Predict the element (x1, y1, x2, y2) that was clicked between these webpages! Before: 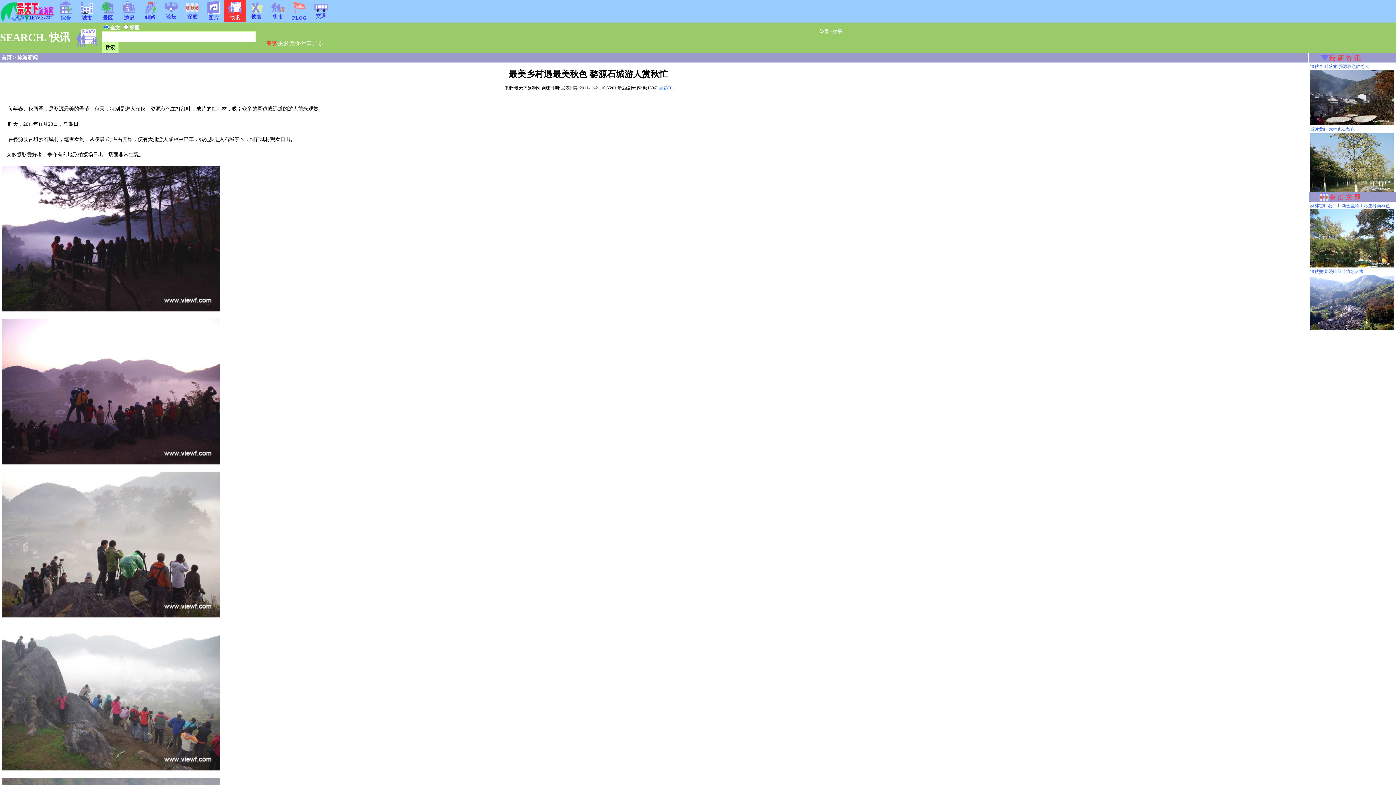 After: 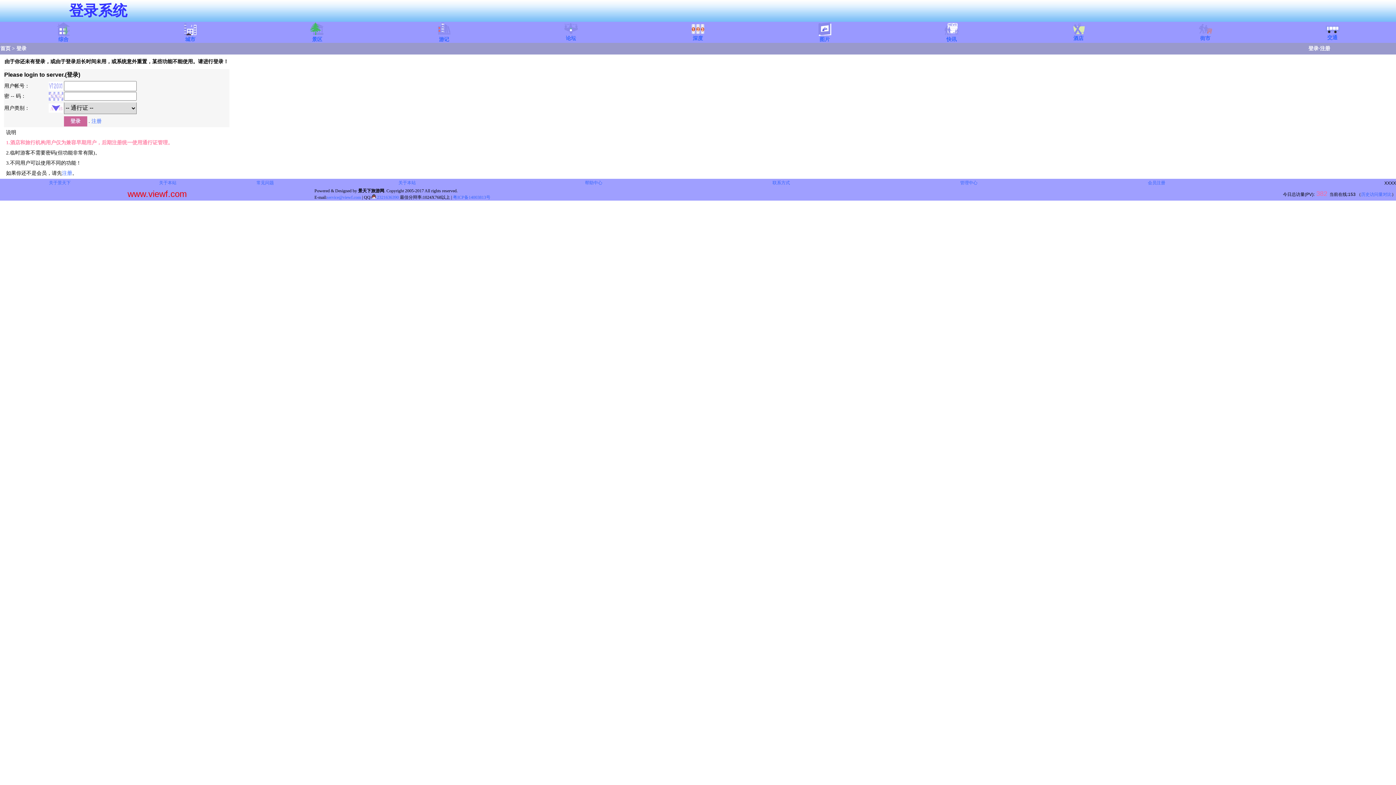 Action: label: 登录 bbox: (819, 29, 829, 34)